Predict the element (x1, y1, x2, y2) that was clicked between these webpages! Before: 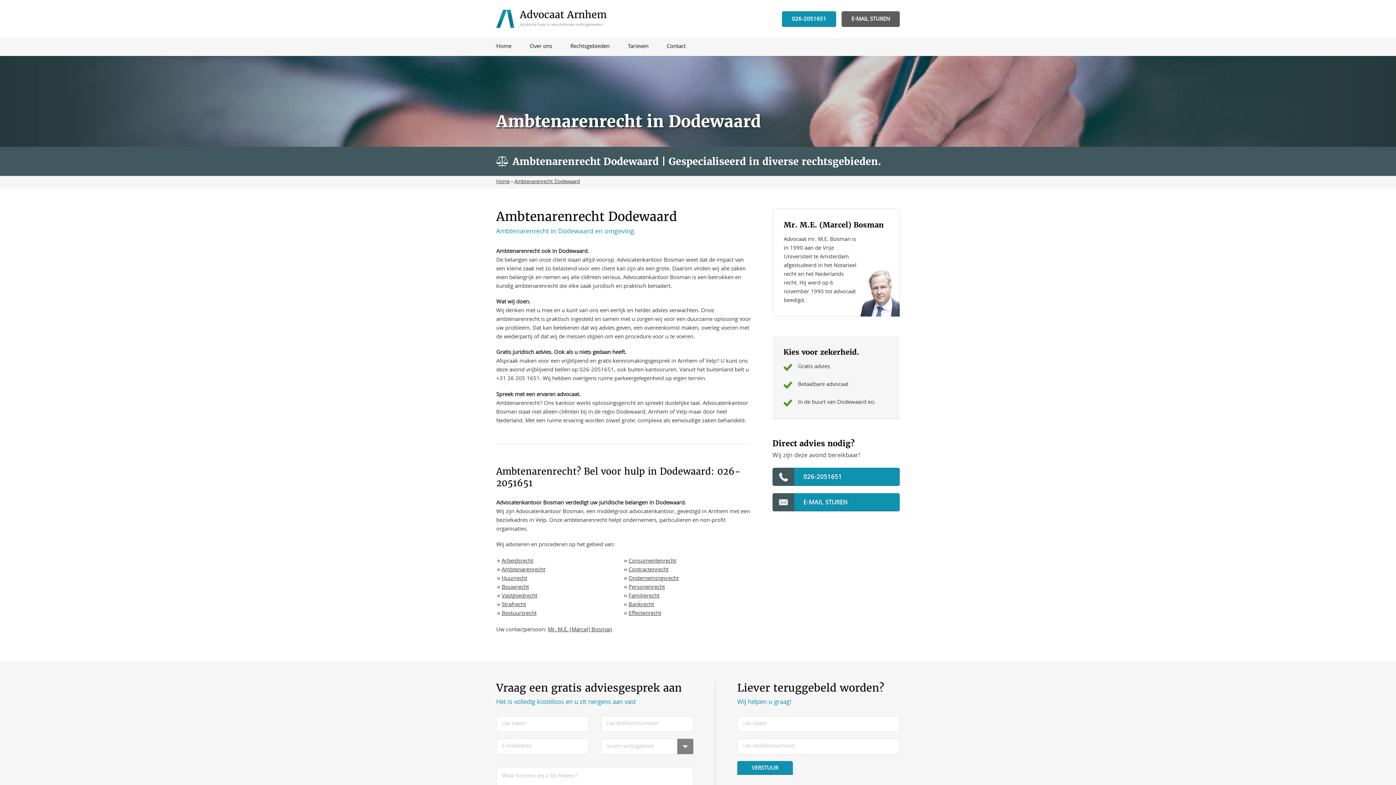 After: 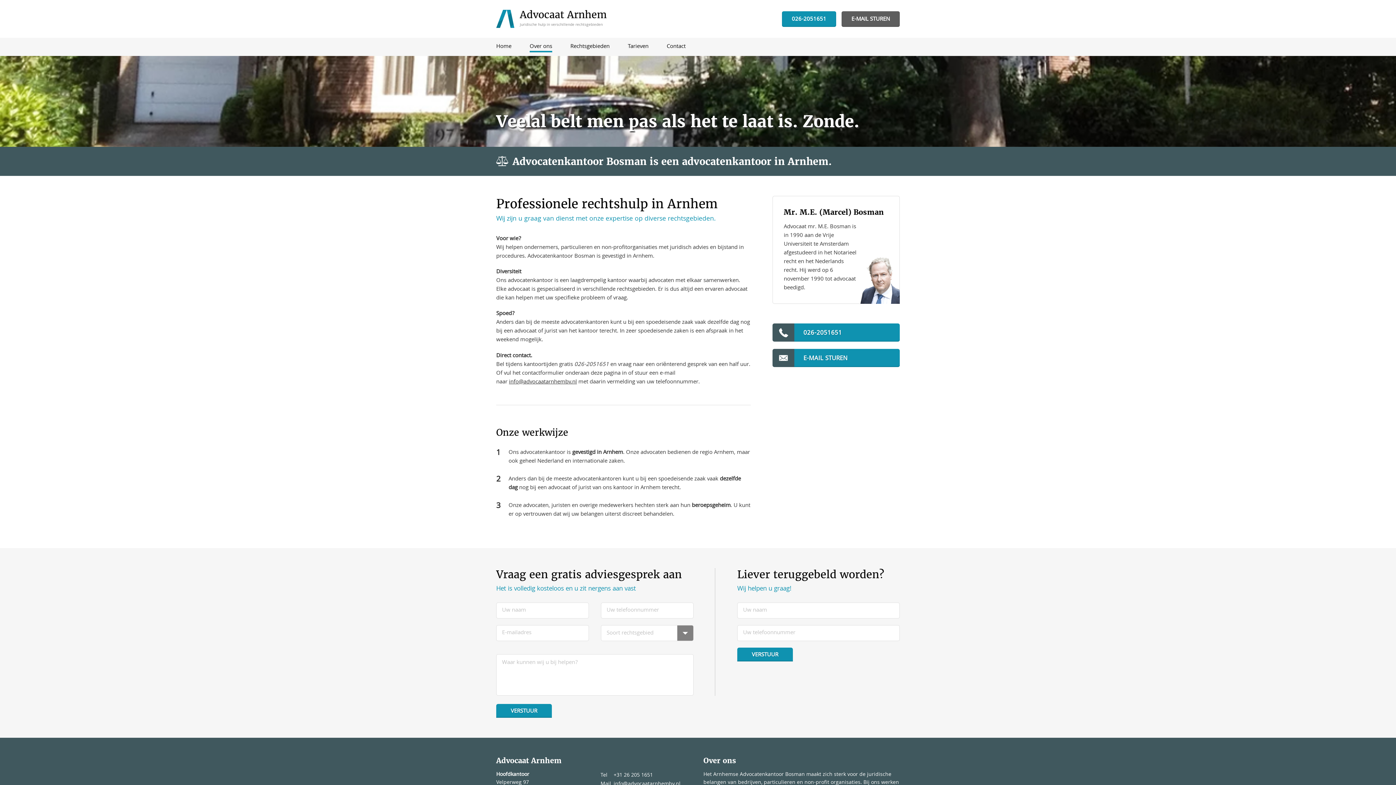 Action: label: Over ons bbox: (529, 42, 552, 51)